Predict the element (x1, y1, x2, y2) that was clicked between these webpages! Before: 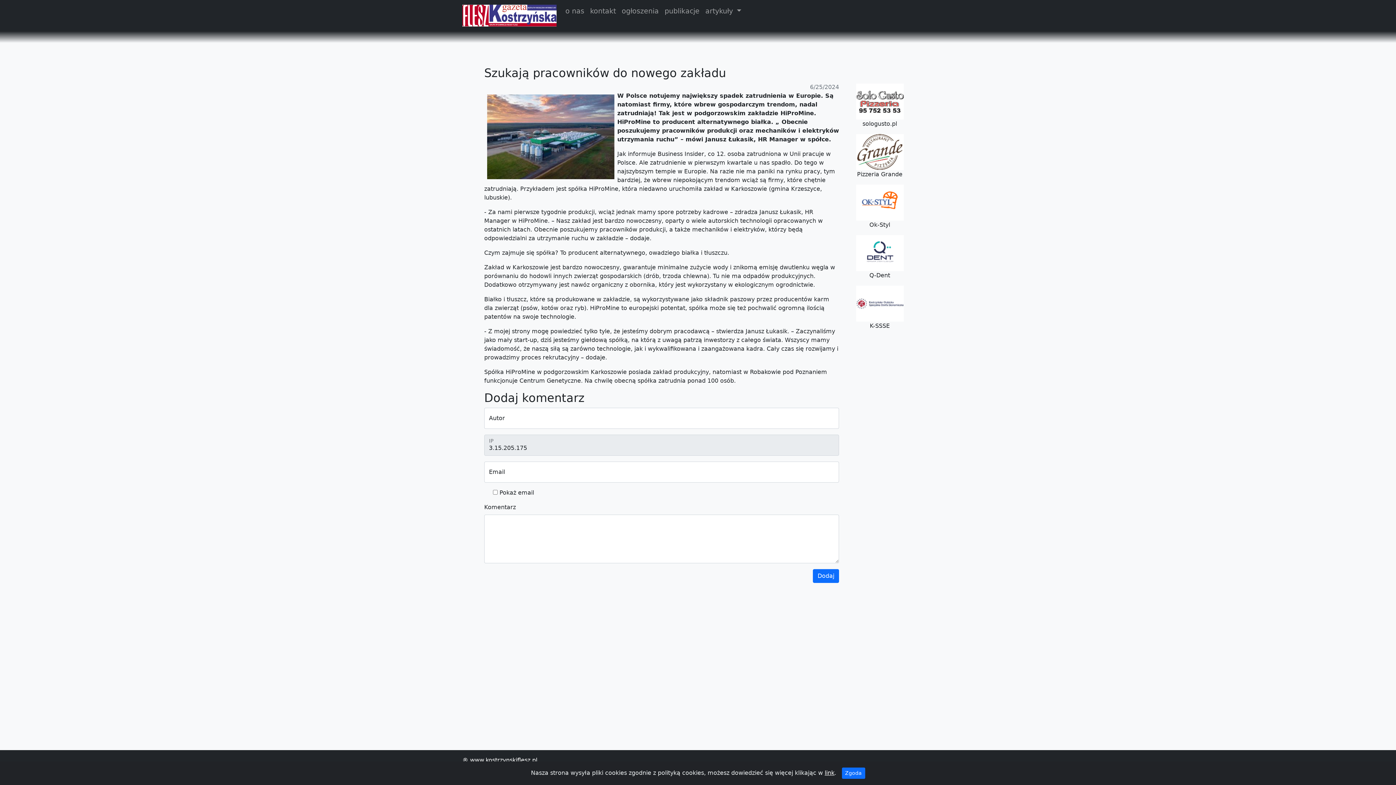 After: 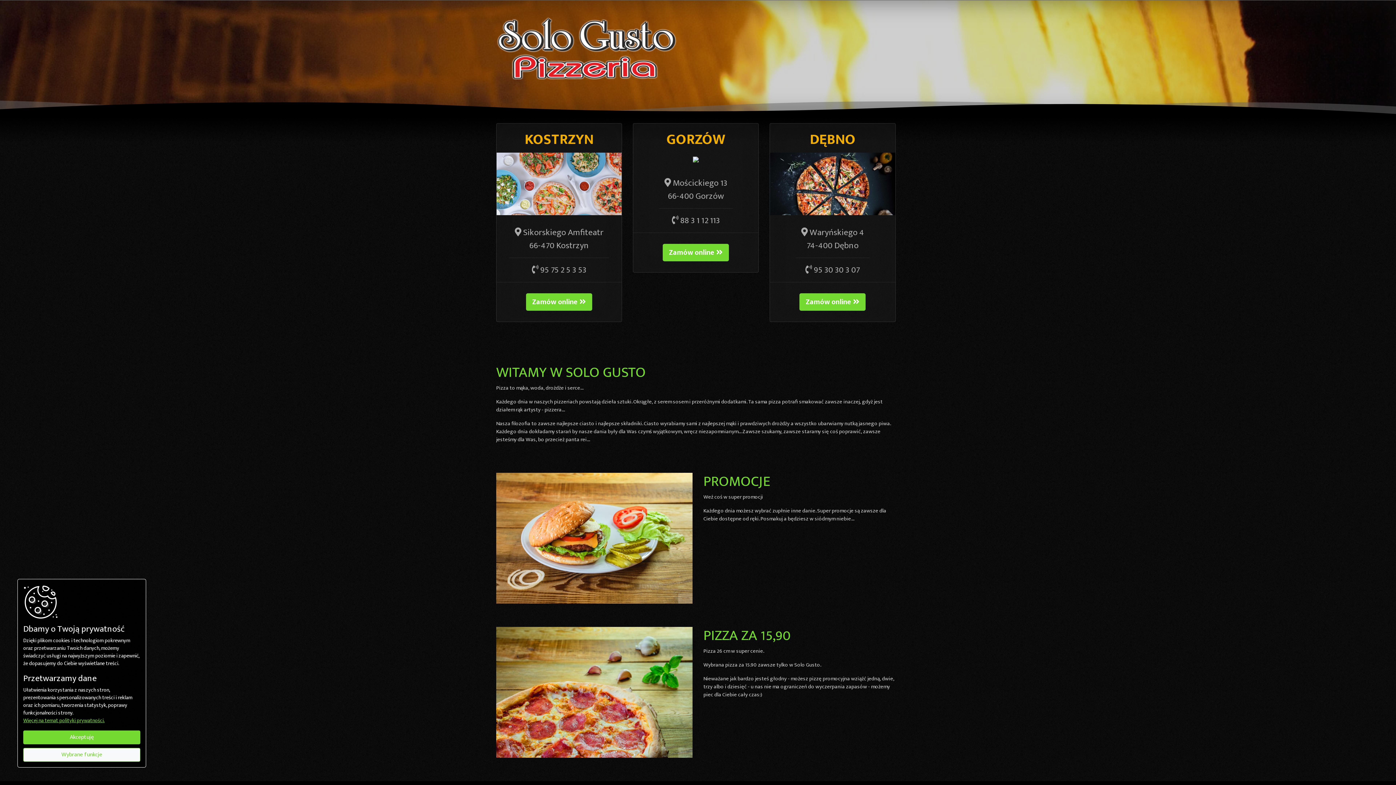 Action: bbox: (856, 83, 903, 128) label: sologusto.pl